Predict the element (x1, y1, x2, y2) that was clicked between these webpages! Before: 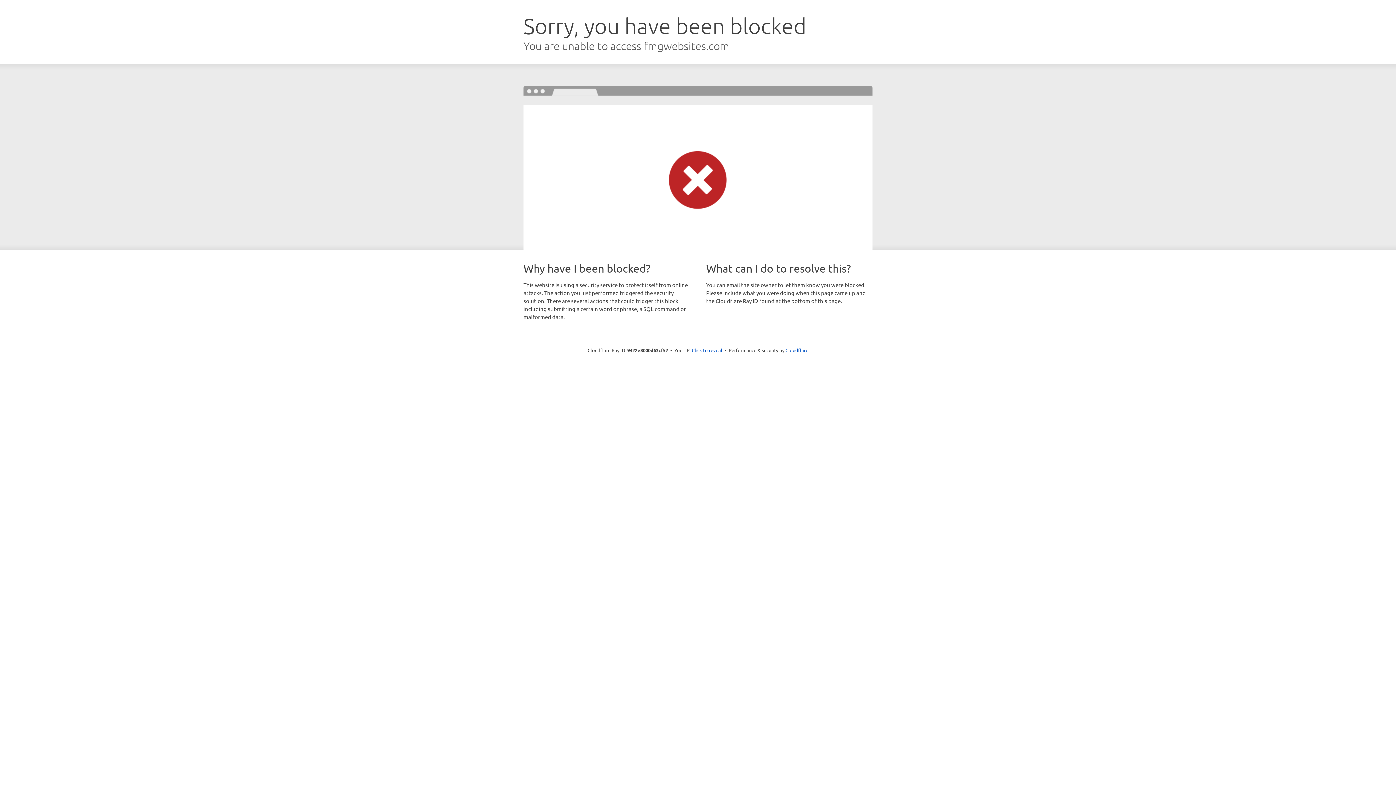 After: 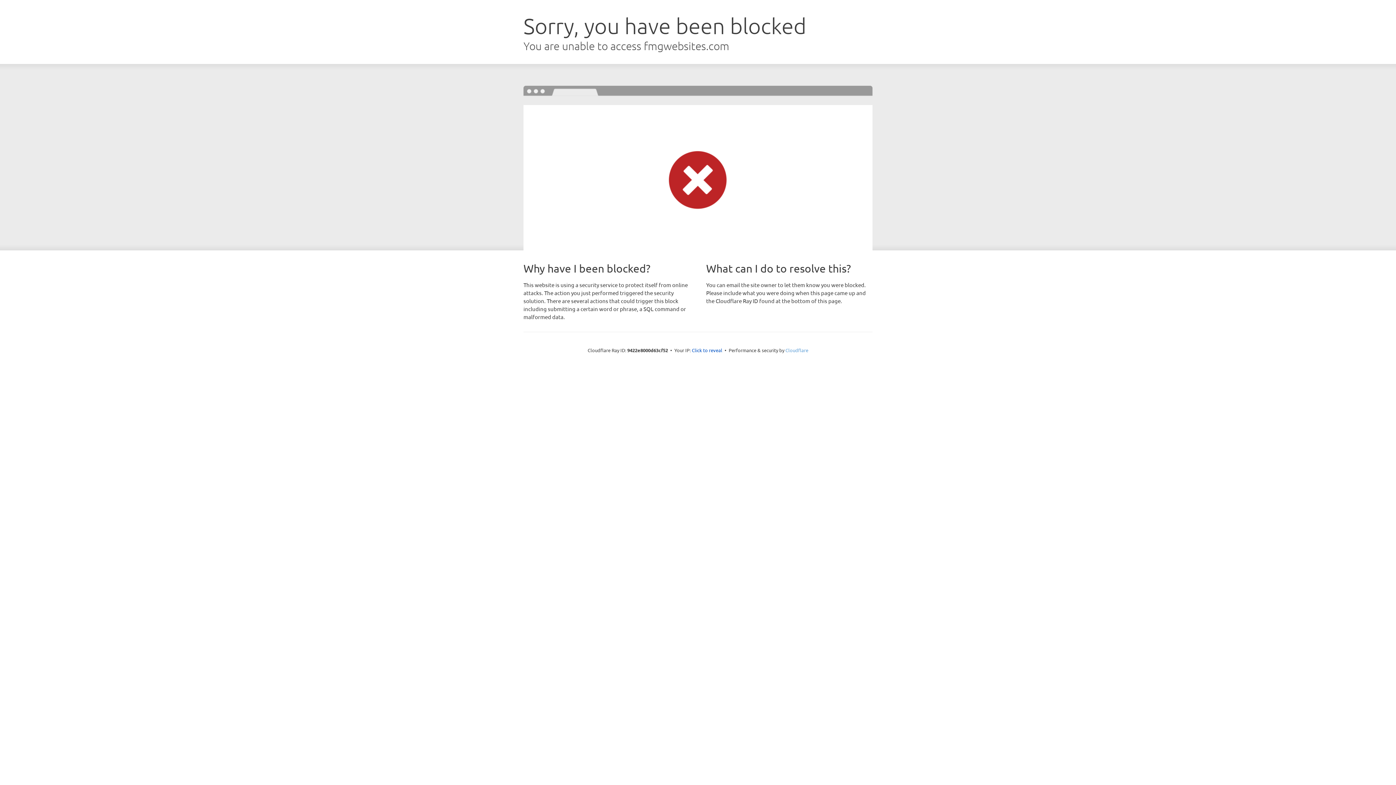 Action: bbox: (785, 347, 808, 353) label: Cloudflare